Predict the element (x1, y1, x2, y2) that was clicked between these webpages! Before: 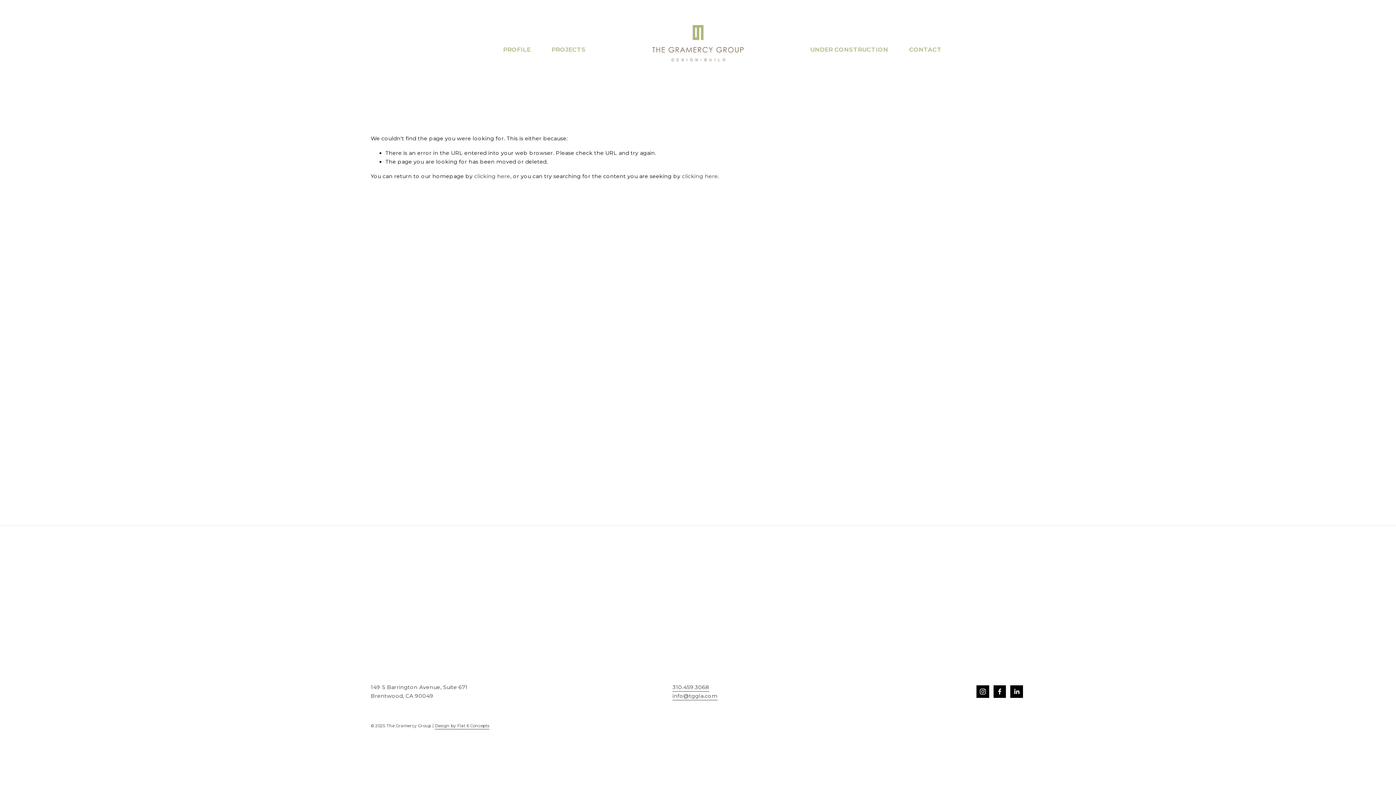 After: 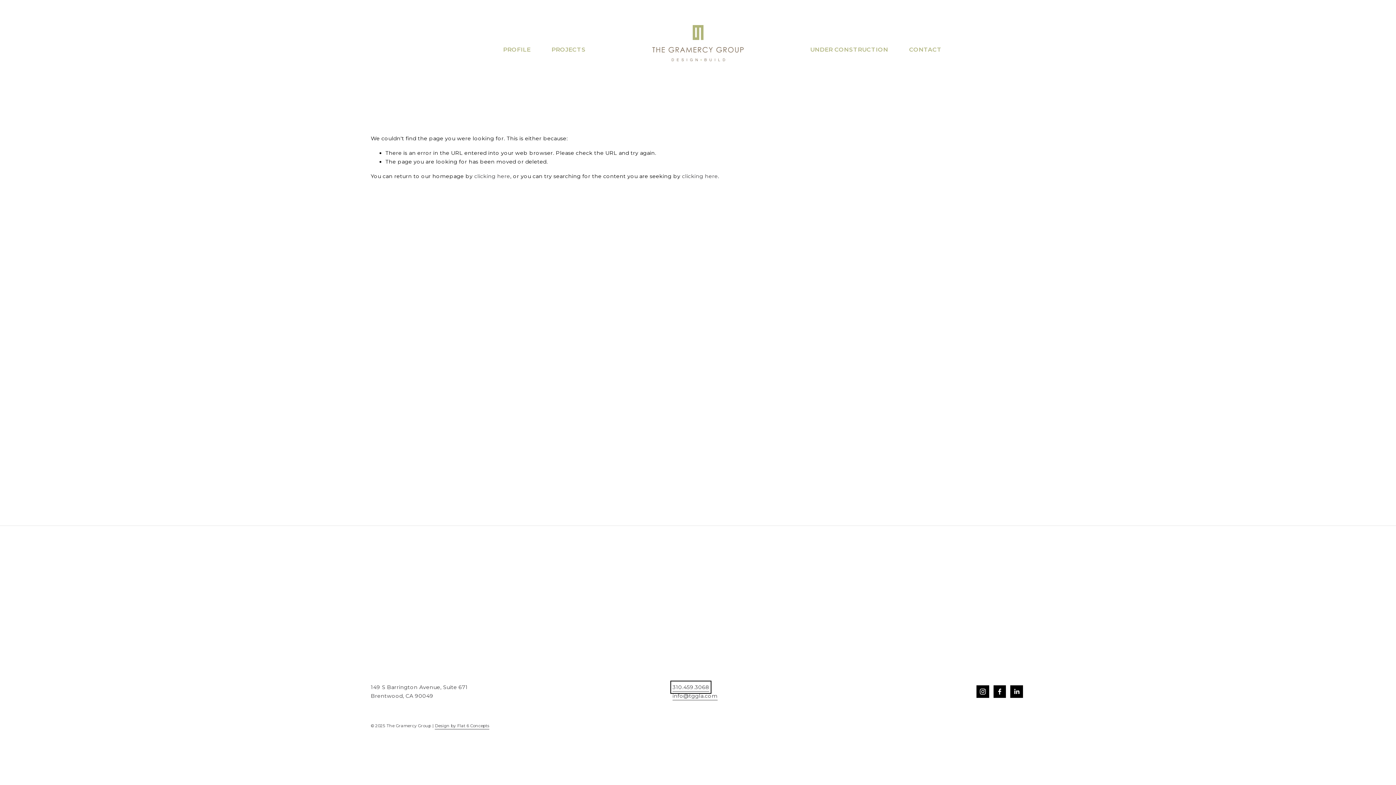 Action: bbox: (672, 683, 709, 691) label: 310.459.3068